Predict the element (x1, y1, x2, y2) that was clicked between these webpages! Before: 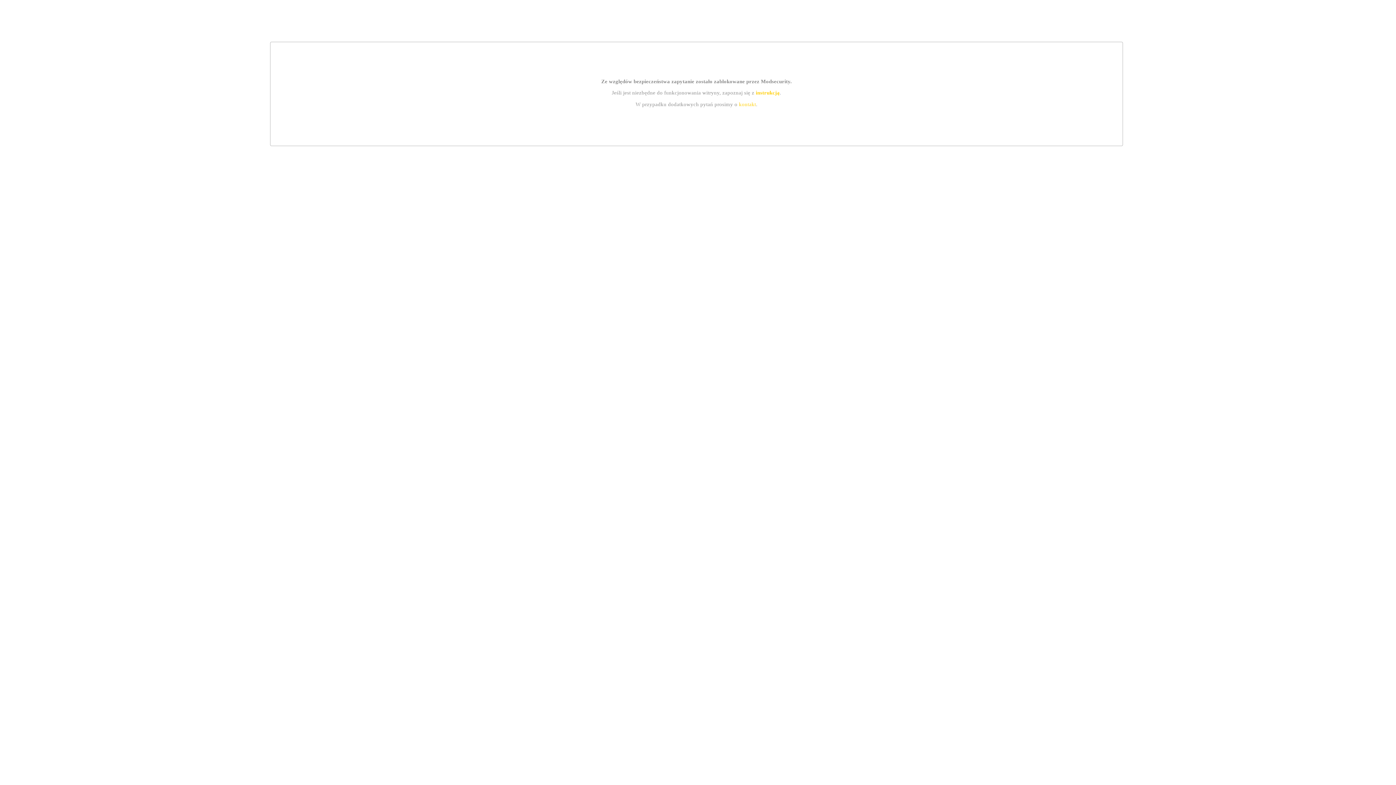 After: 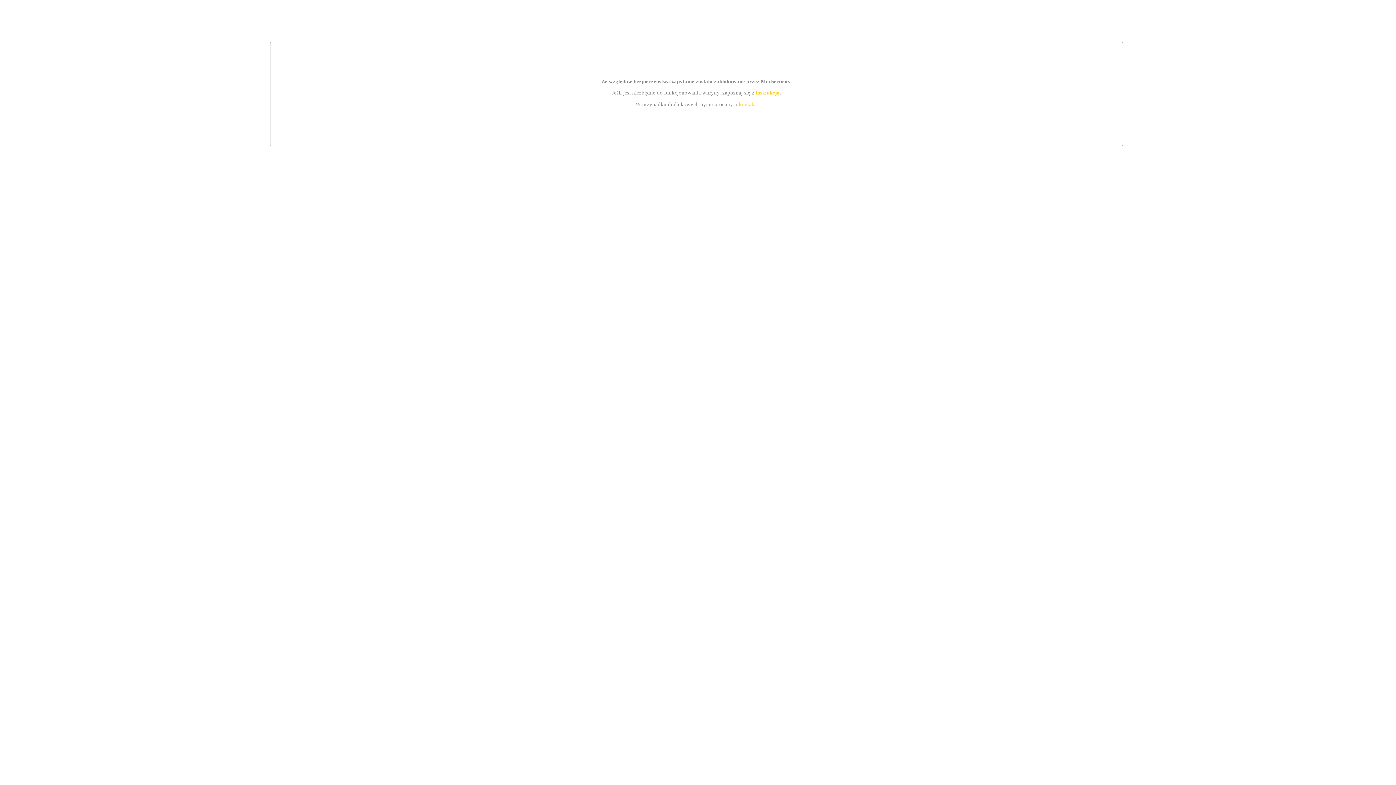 Action: bbox: (739, 101, 756, 107) label: kontakt